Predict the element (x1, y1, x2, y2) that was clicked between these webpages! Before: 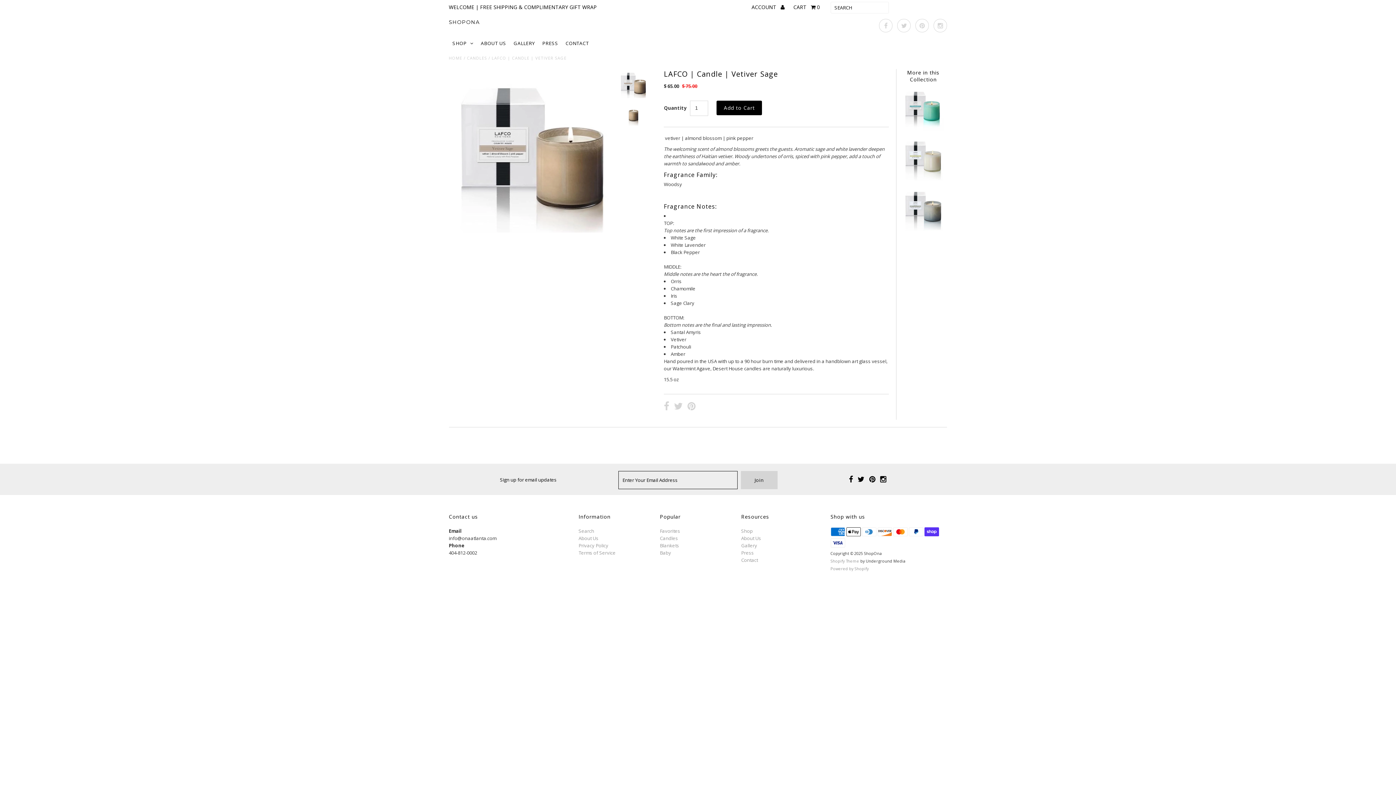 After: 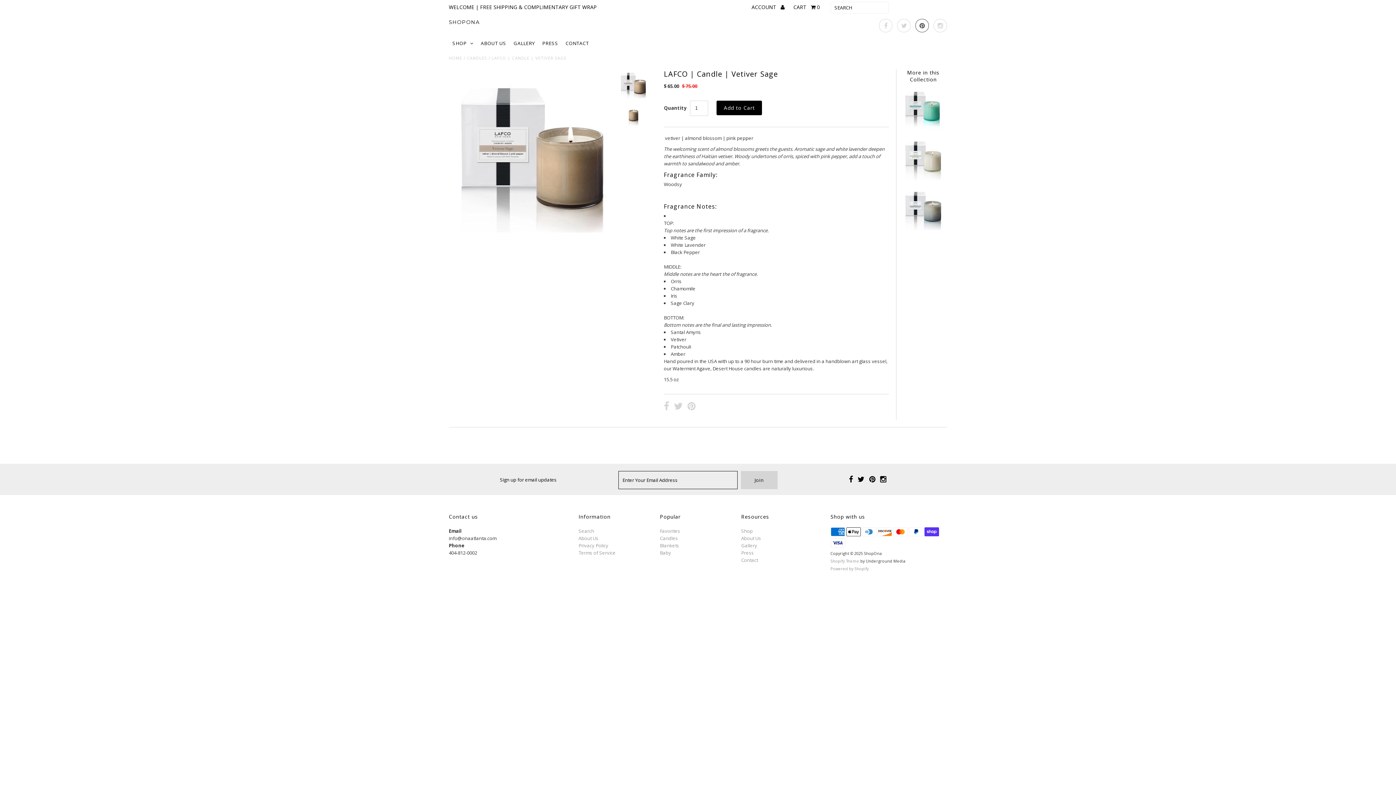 Action: bbox: (915, 18, 929, 32)